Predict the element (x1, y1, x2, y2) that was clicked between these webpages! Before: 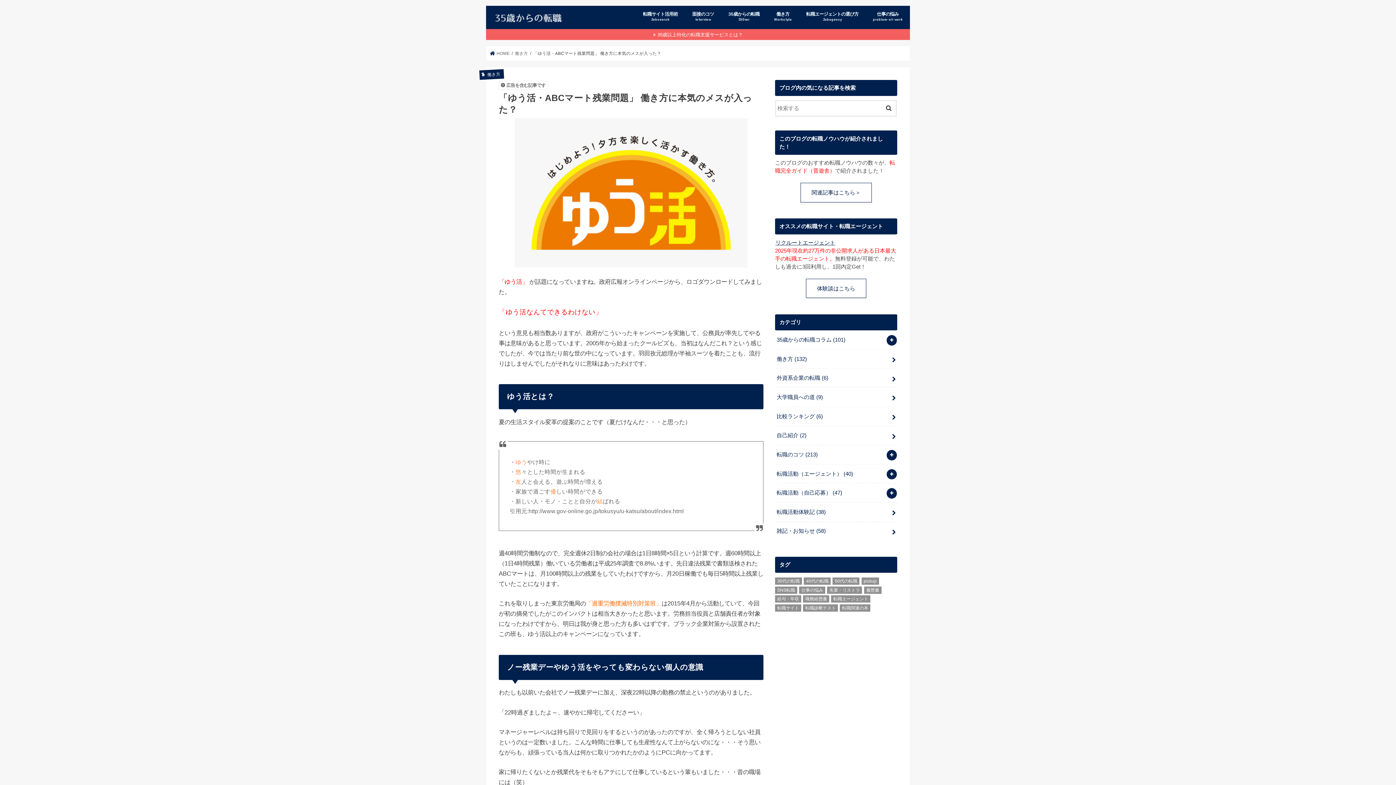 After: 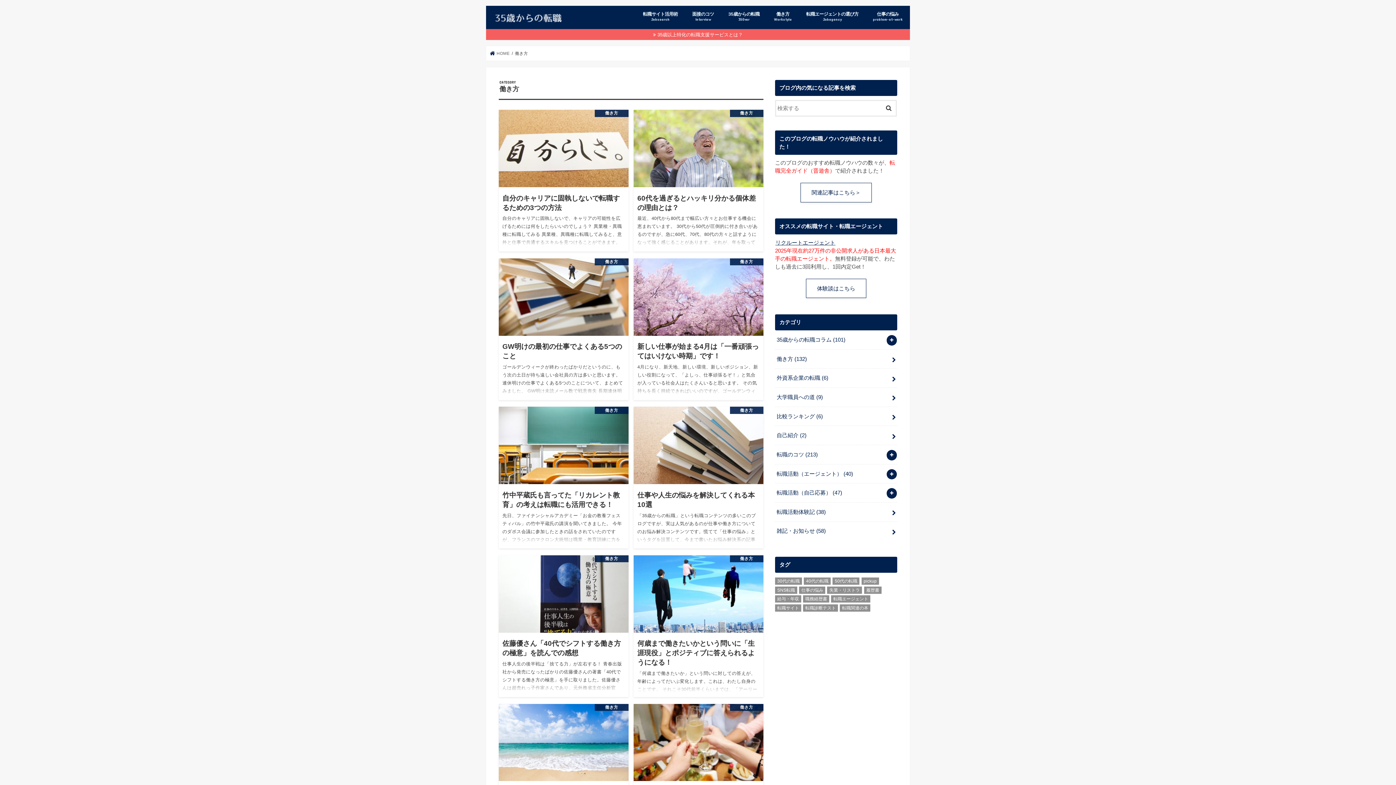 Action: label: 働き方
Workstyle bbox: (767, 5, 799, 26)